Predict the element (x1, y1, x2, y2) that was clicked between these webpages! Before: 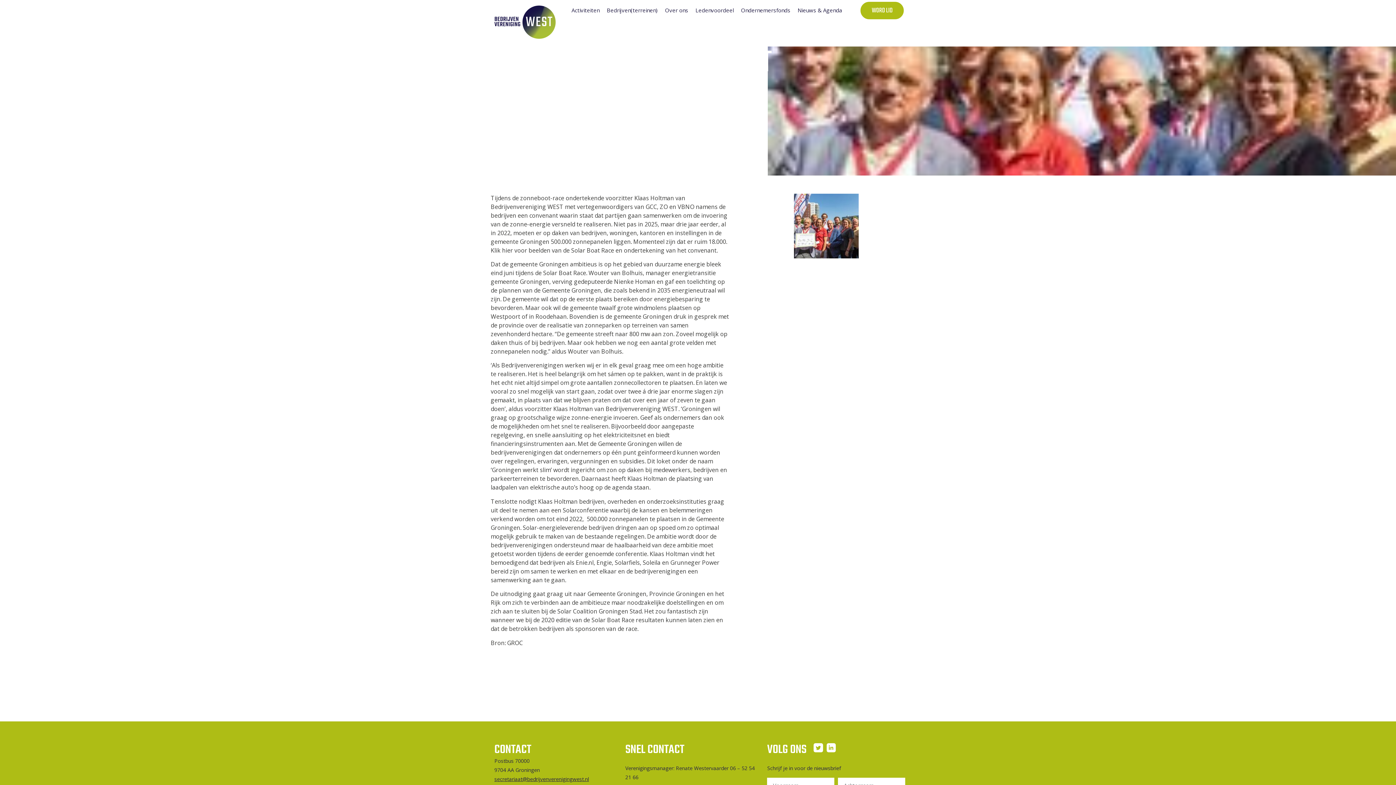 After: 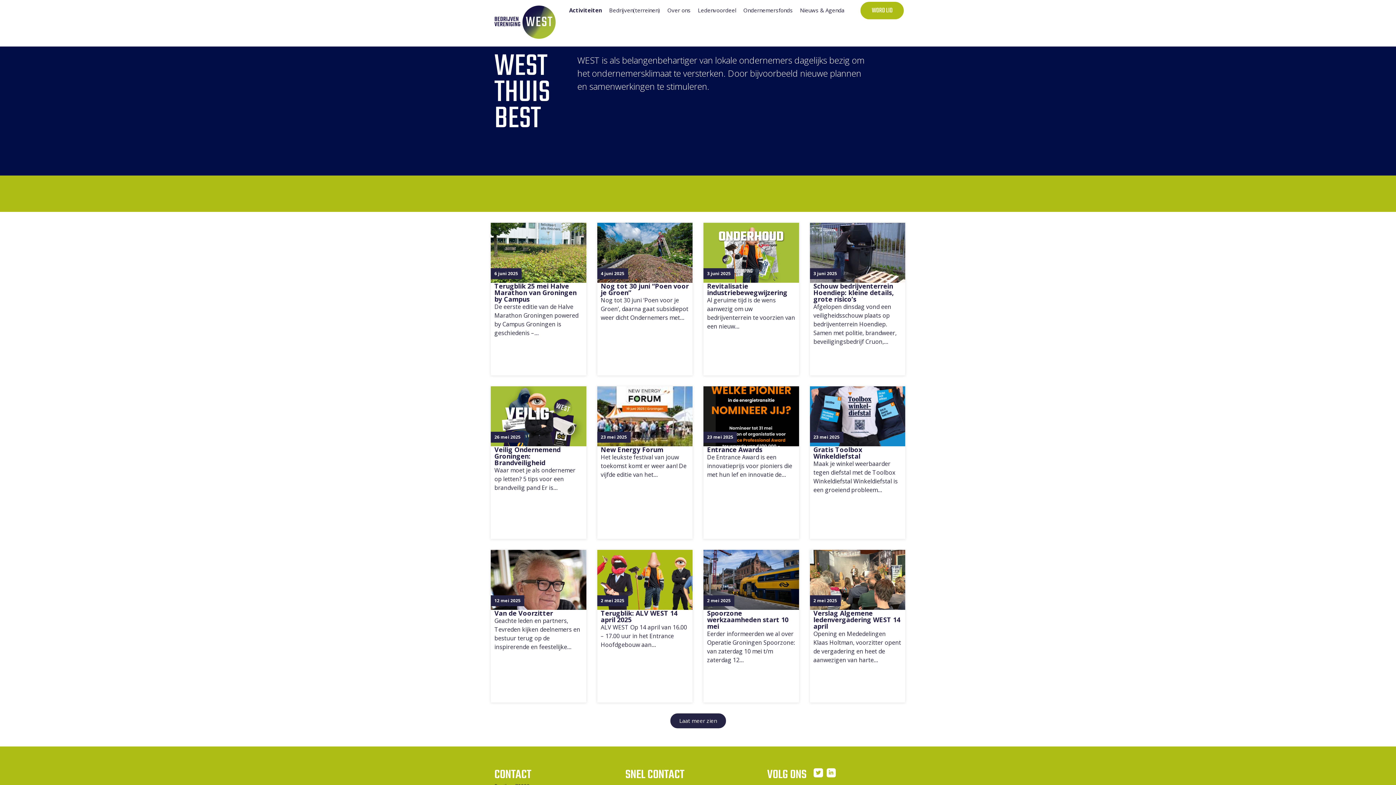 Action: bbox: (568, 1, 603, 18) label: Activiteiten